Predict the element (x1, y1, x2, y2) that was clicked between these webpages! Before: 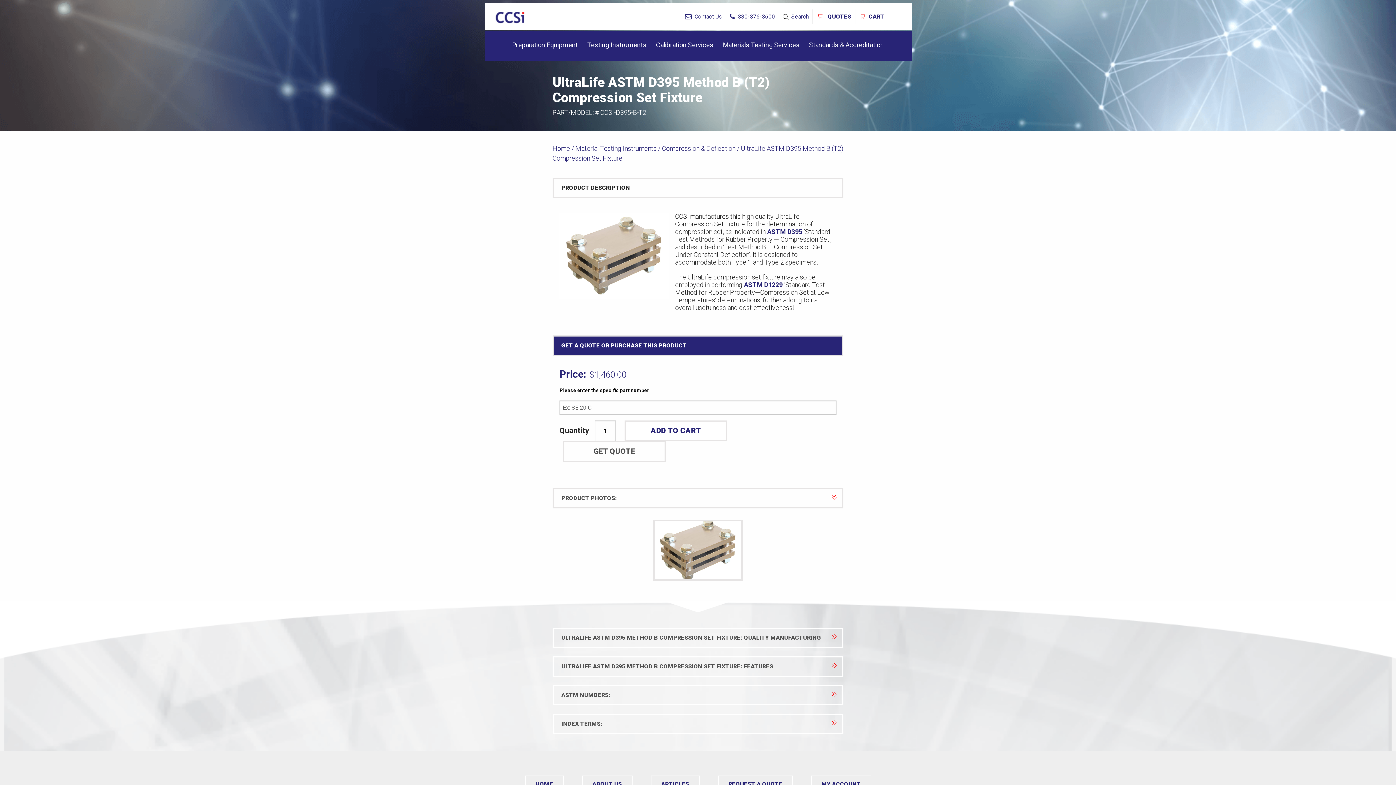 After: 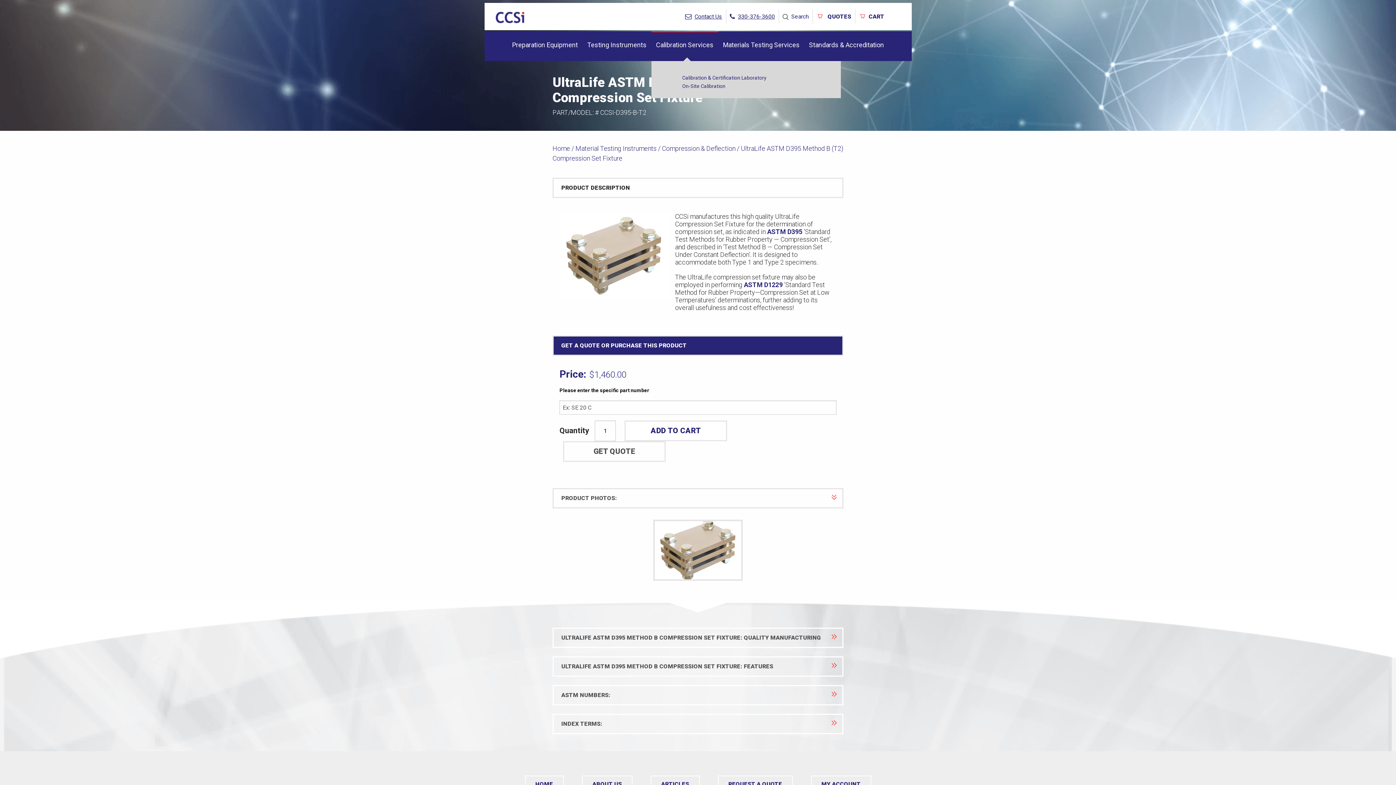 Action: bbox: (651, 31, 718, 61) label: Calibration Services